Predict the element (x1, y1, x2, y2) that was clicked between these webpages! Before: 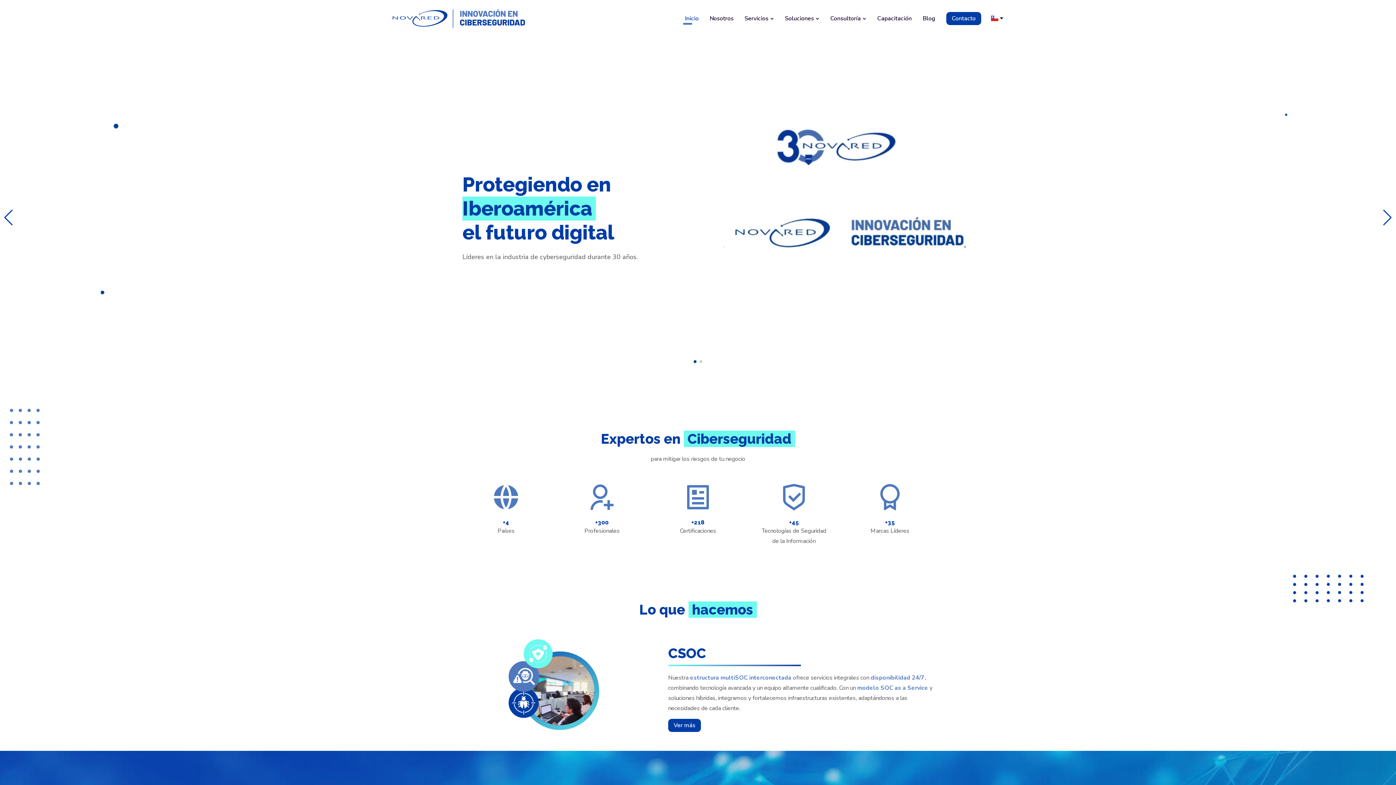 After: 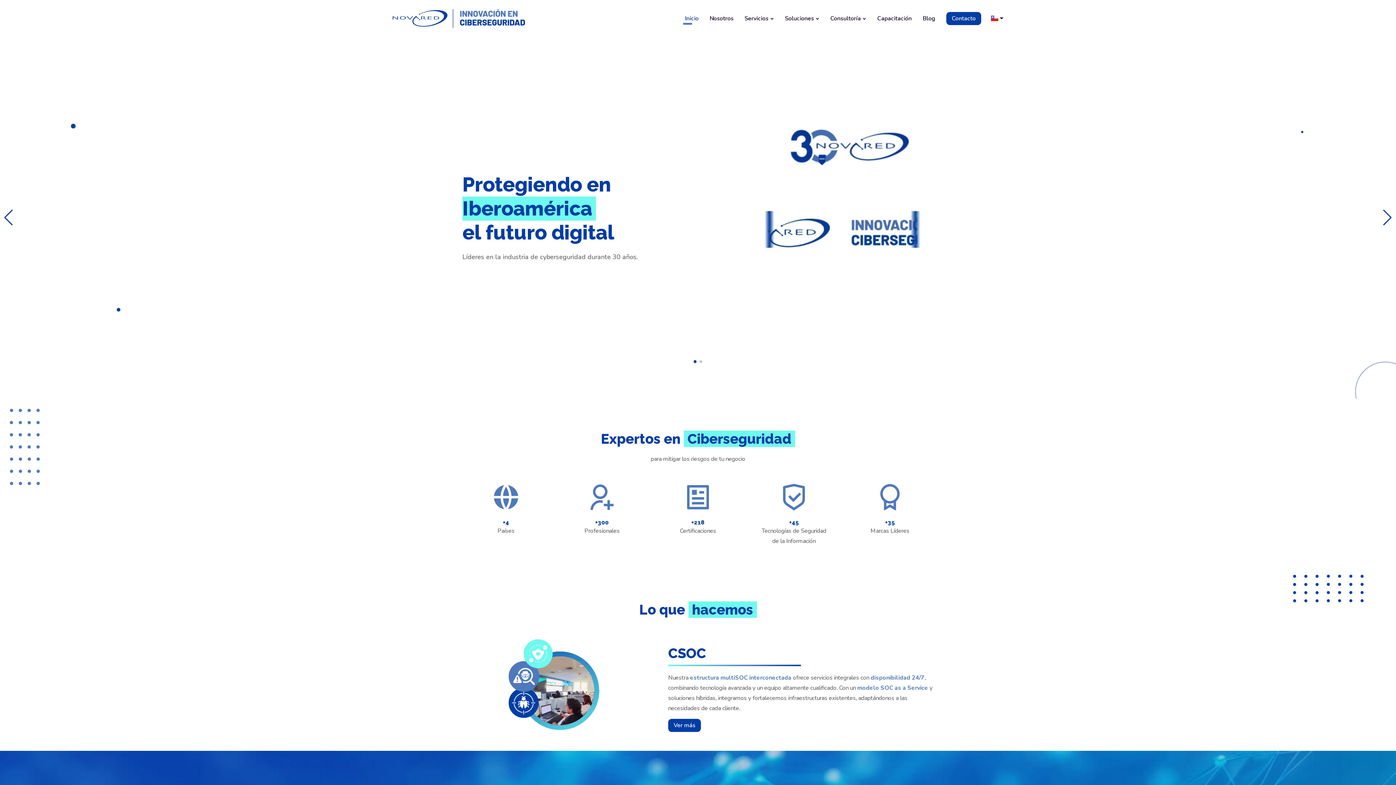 Action: bbox: (389, 3, 539, 33)